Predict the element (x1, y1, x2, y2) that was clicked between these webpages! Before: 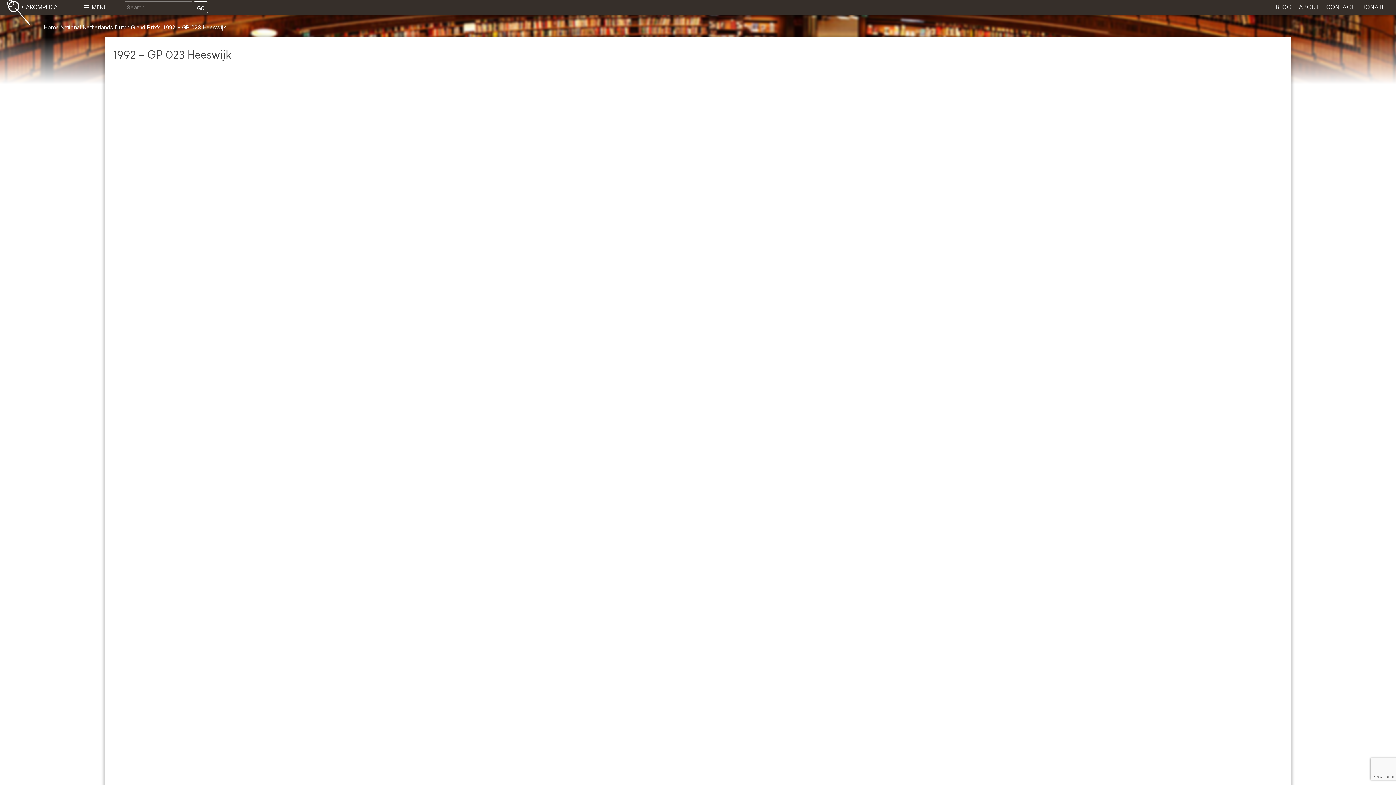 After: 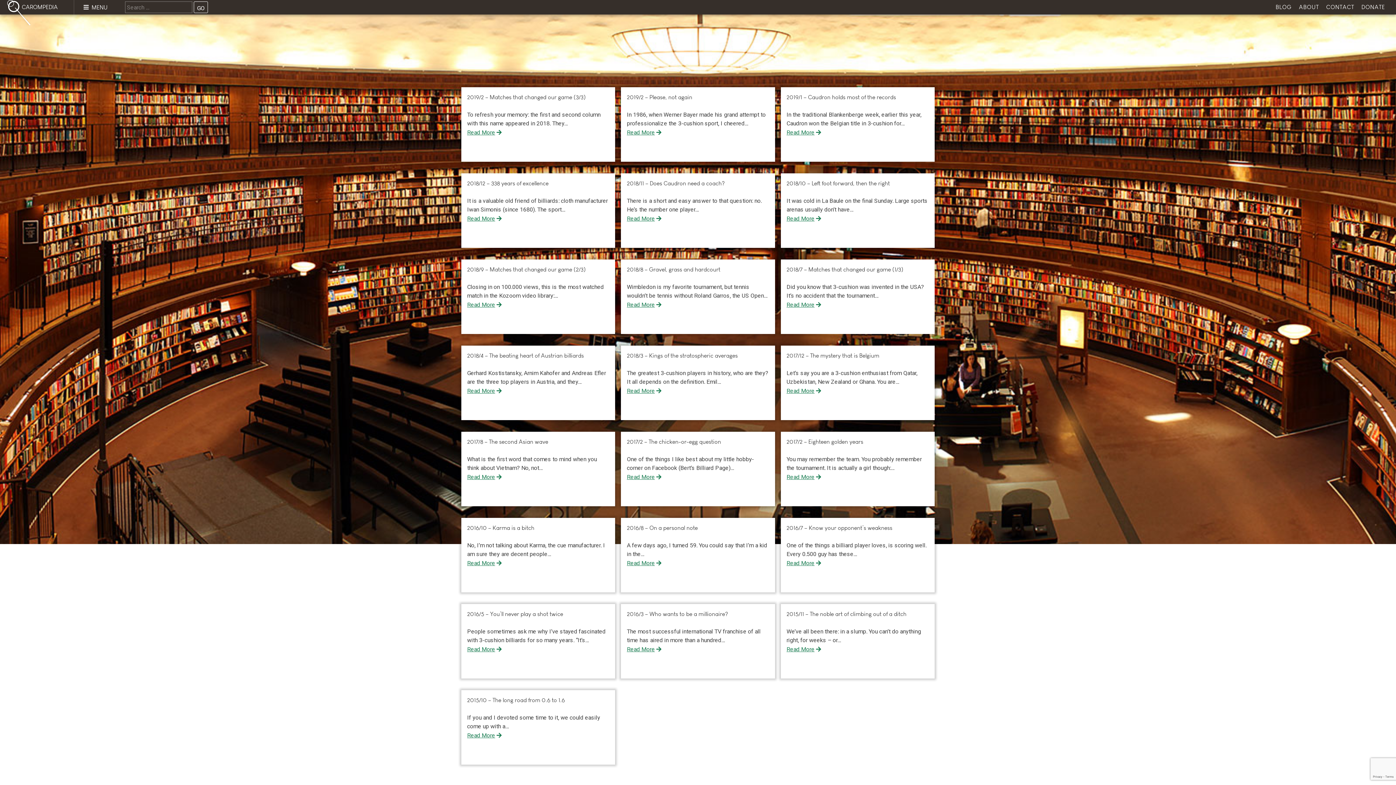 Action: bbox: (1276, 3, 1292, 10) label: BLOG